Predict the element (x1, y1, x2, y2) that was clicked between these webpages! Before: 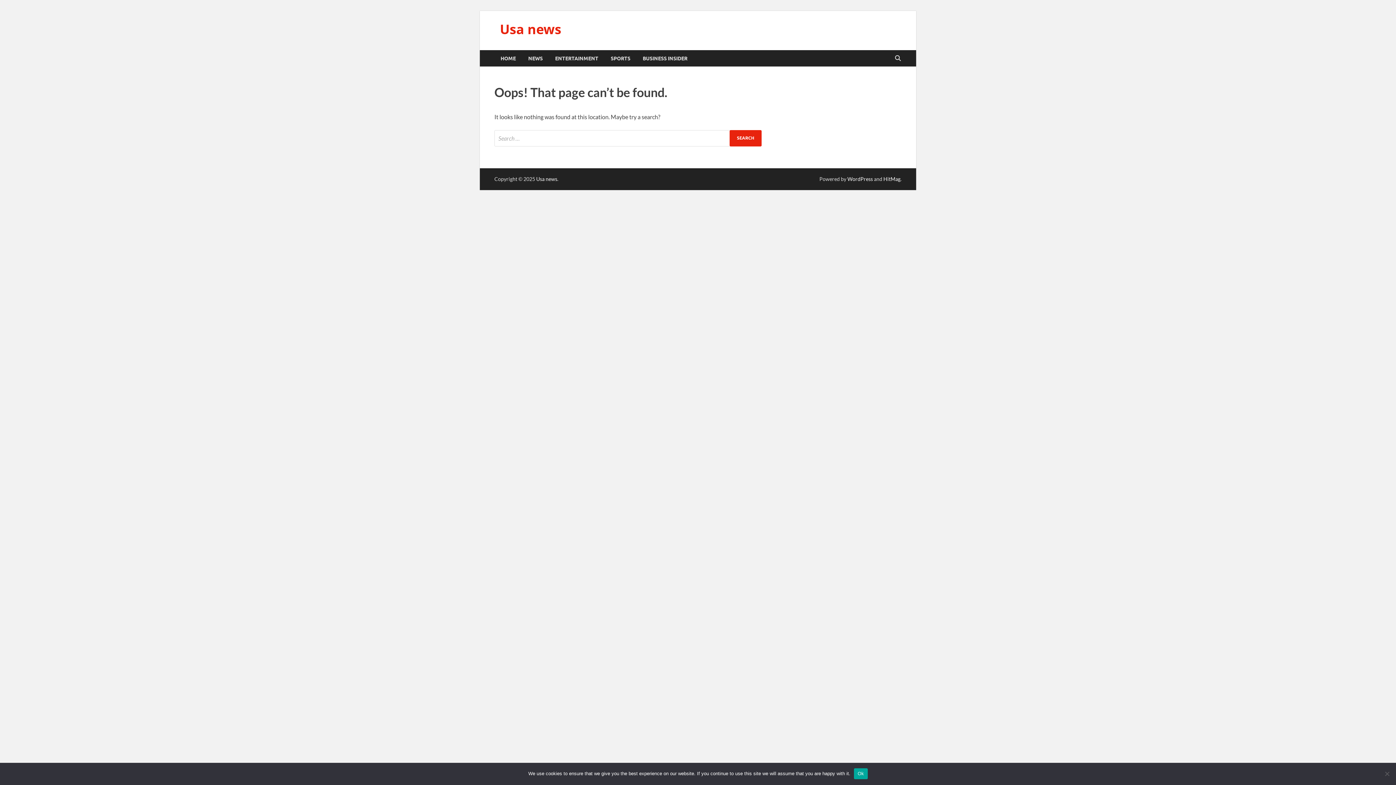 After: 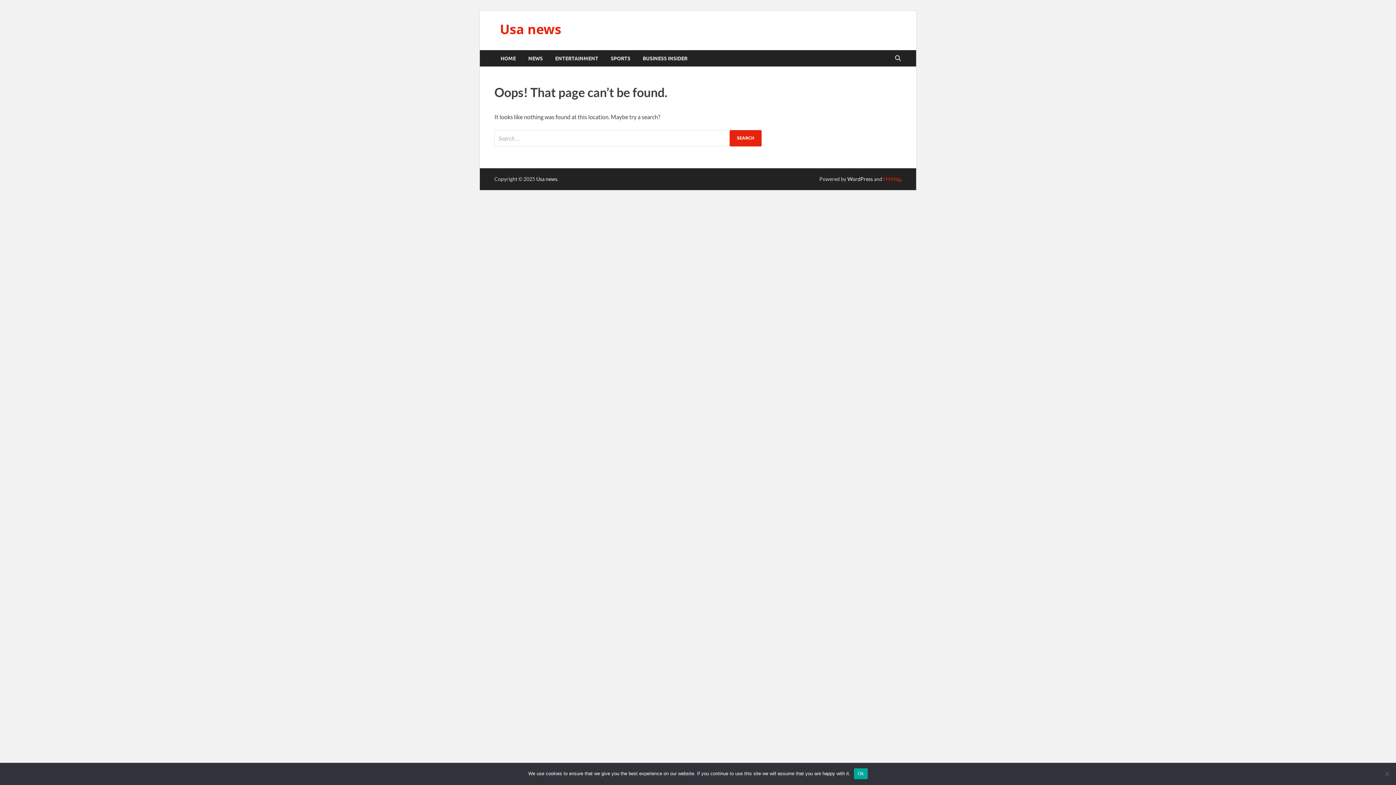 Action: bbox: (883, 175, 900, 182) label: HitMag